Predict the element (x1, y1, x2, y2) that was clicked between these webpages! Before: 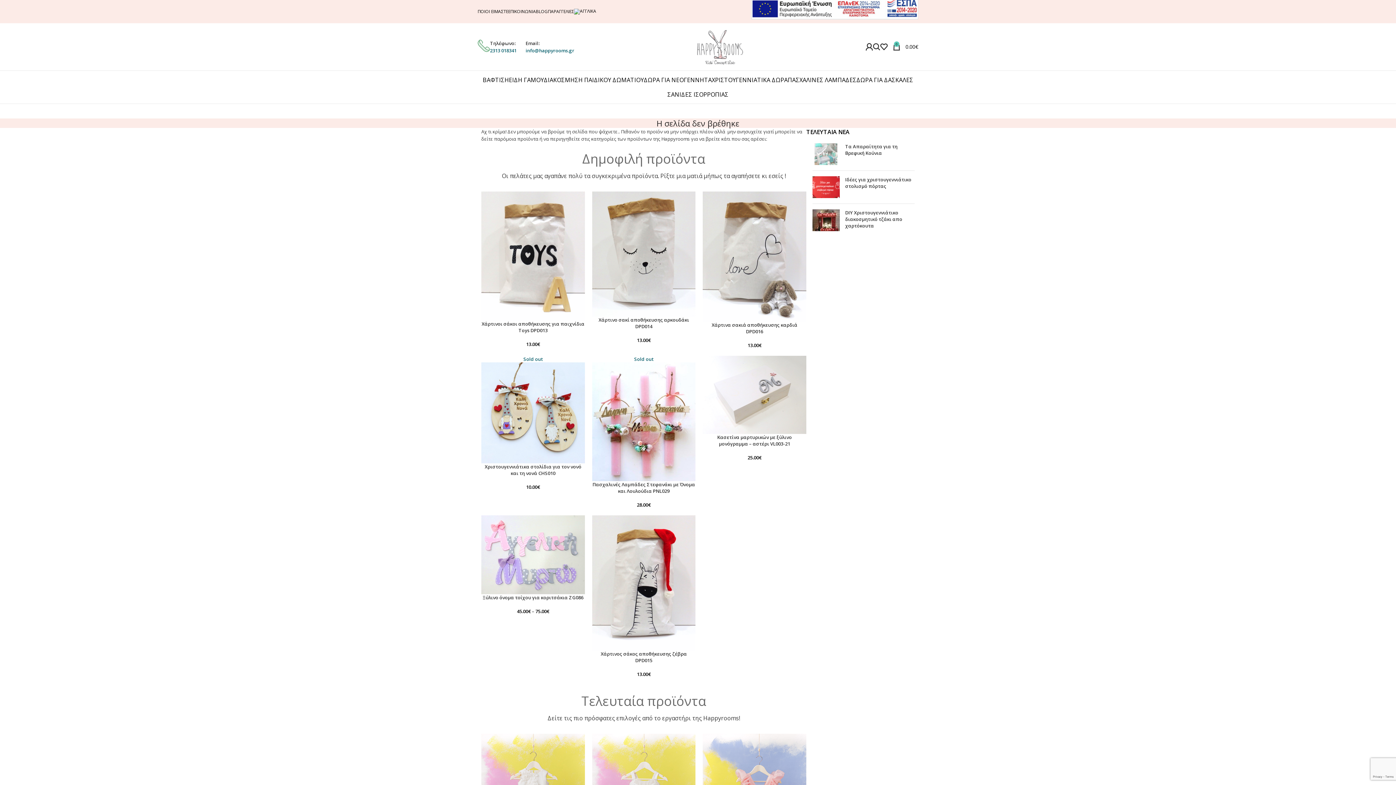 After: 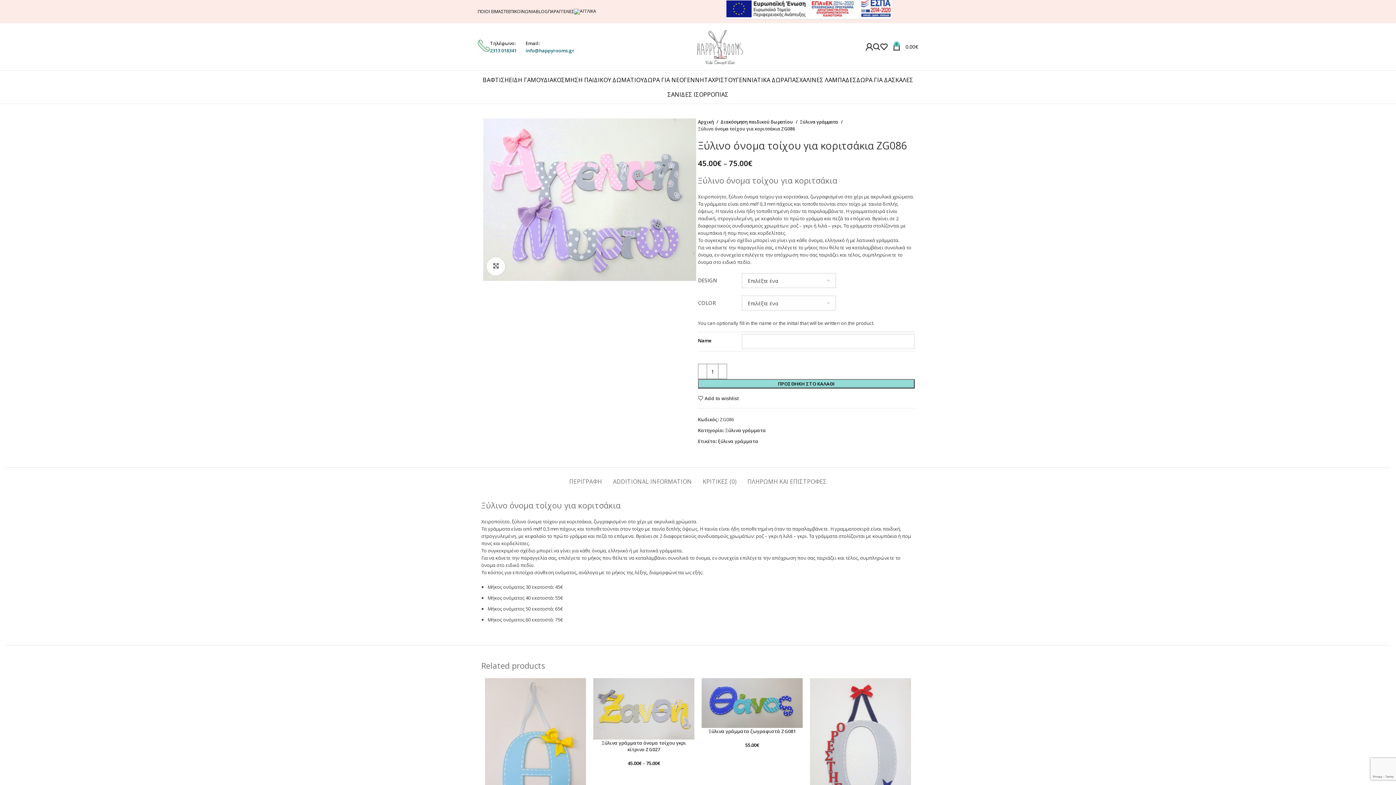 Action: bbox: (481, 515, 584, 594)